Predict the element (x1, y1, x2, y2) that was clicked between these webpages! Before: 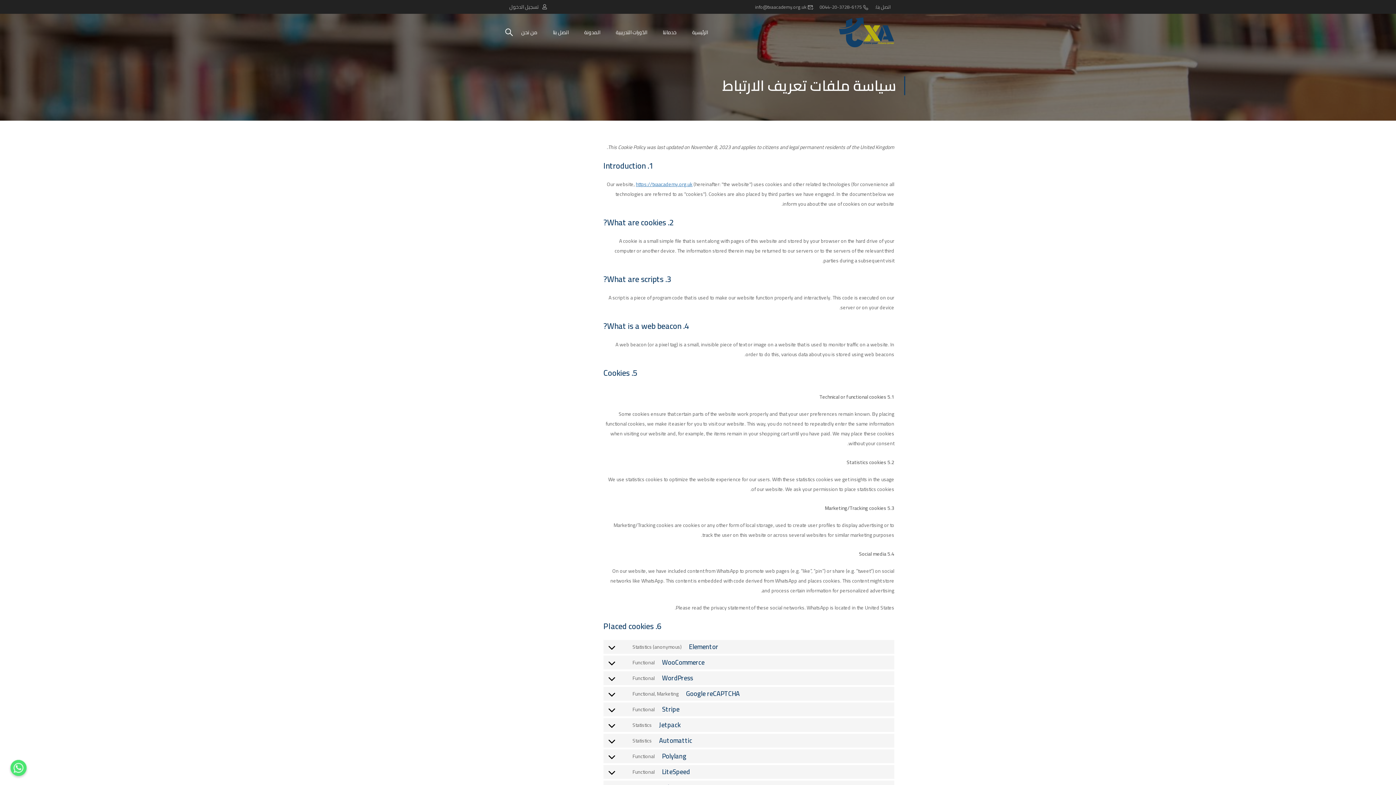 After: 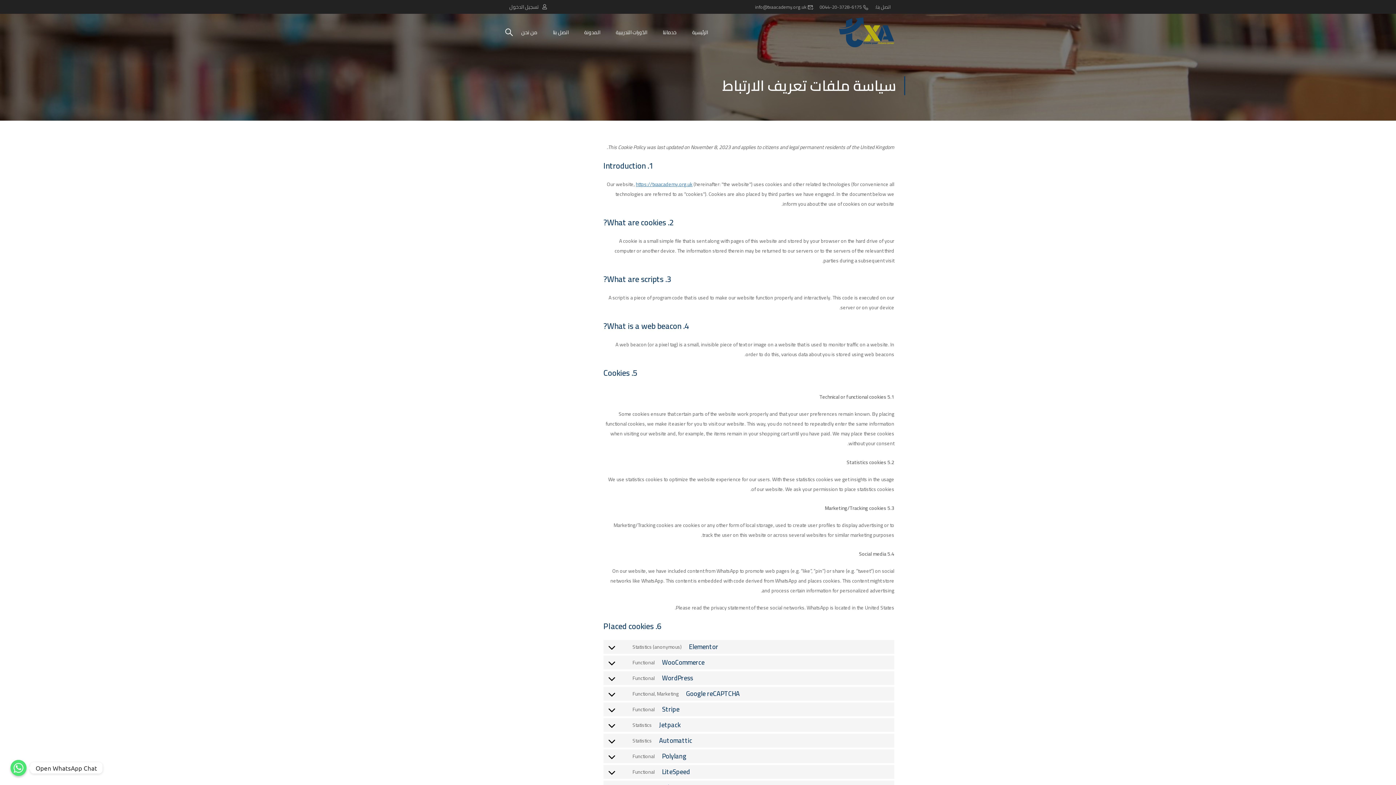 Action: bbox: (10, 760, 26, 776)